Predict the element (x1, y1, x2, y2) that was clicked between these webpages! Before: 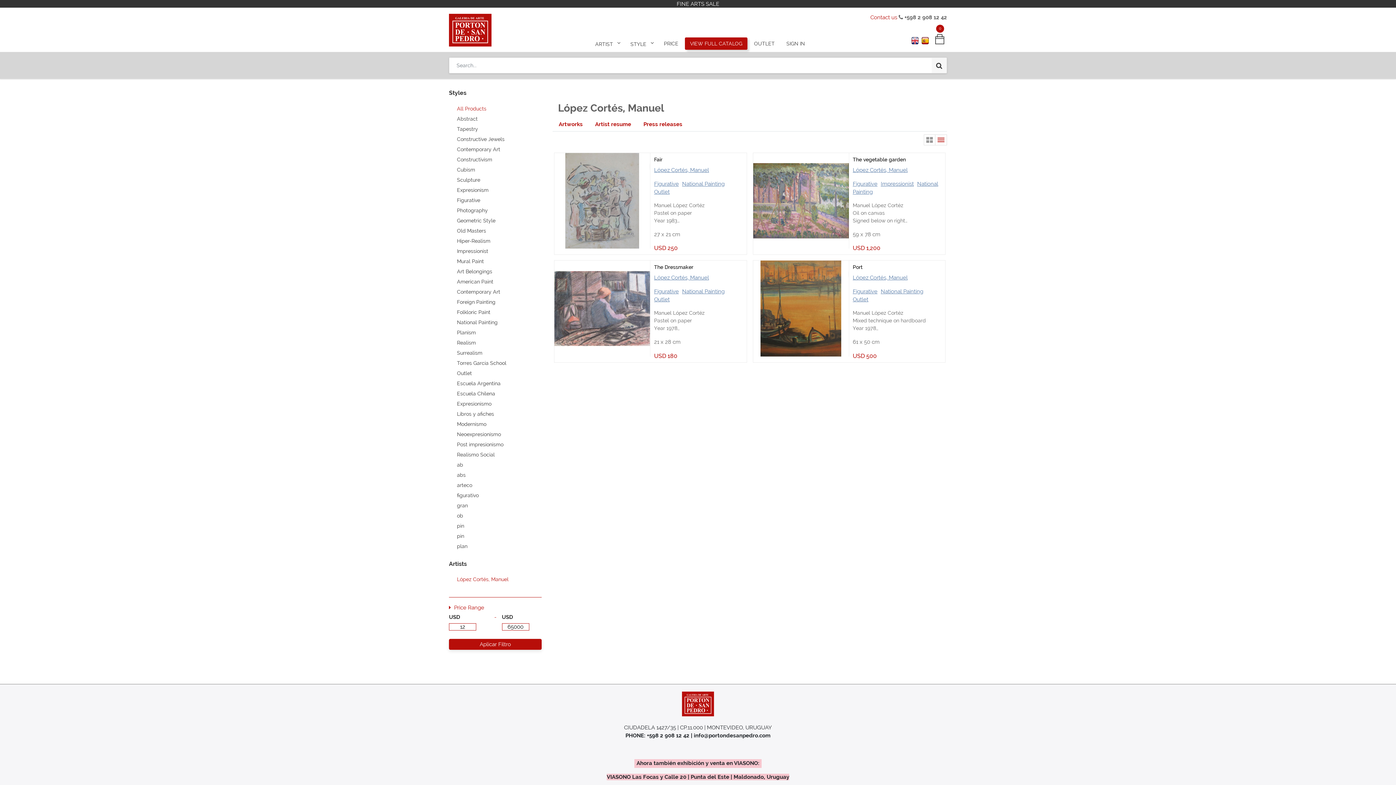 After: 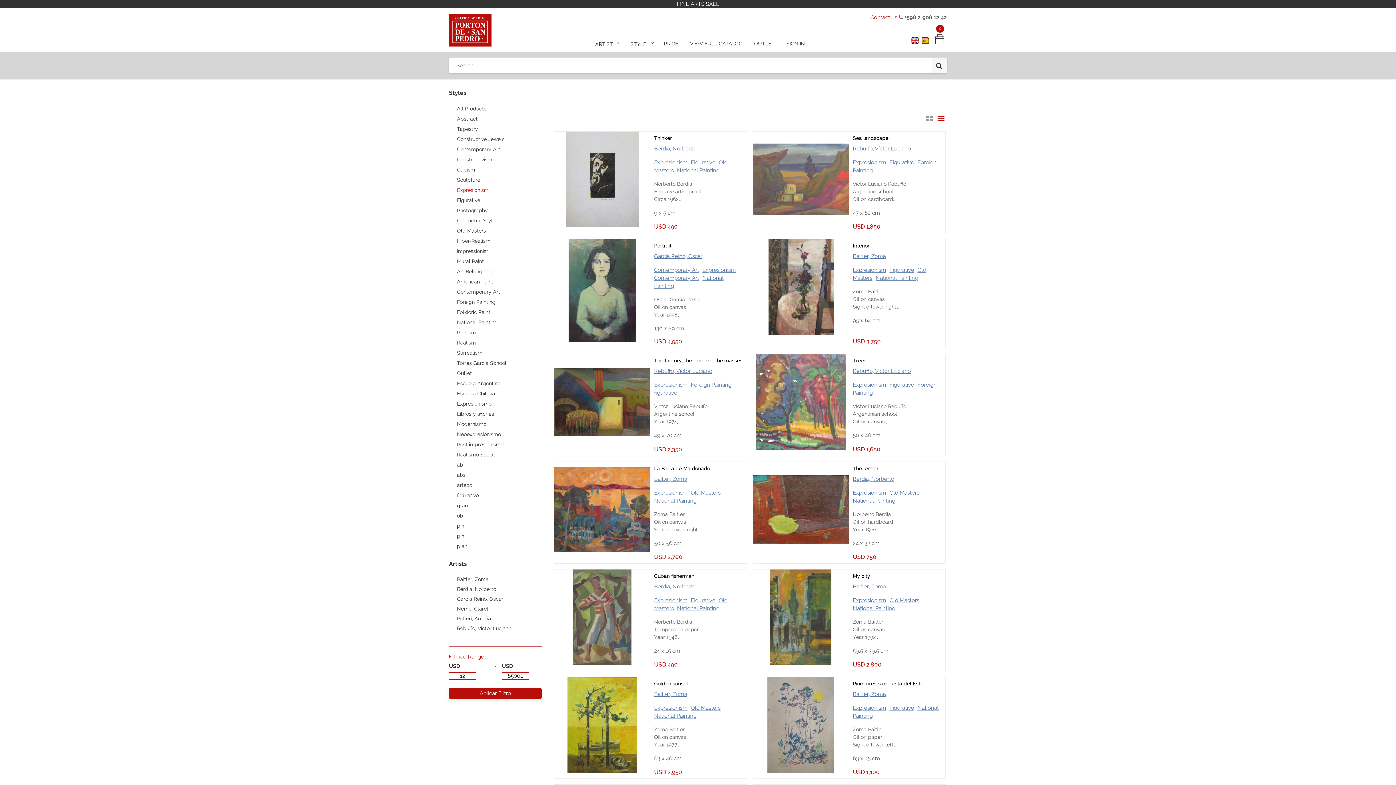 Action: bbox: (449, 187, 488, 193) label: Expresionism